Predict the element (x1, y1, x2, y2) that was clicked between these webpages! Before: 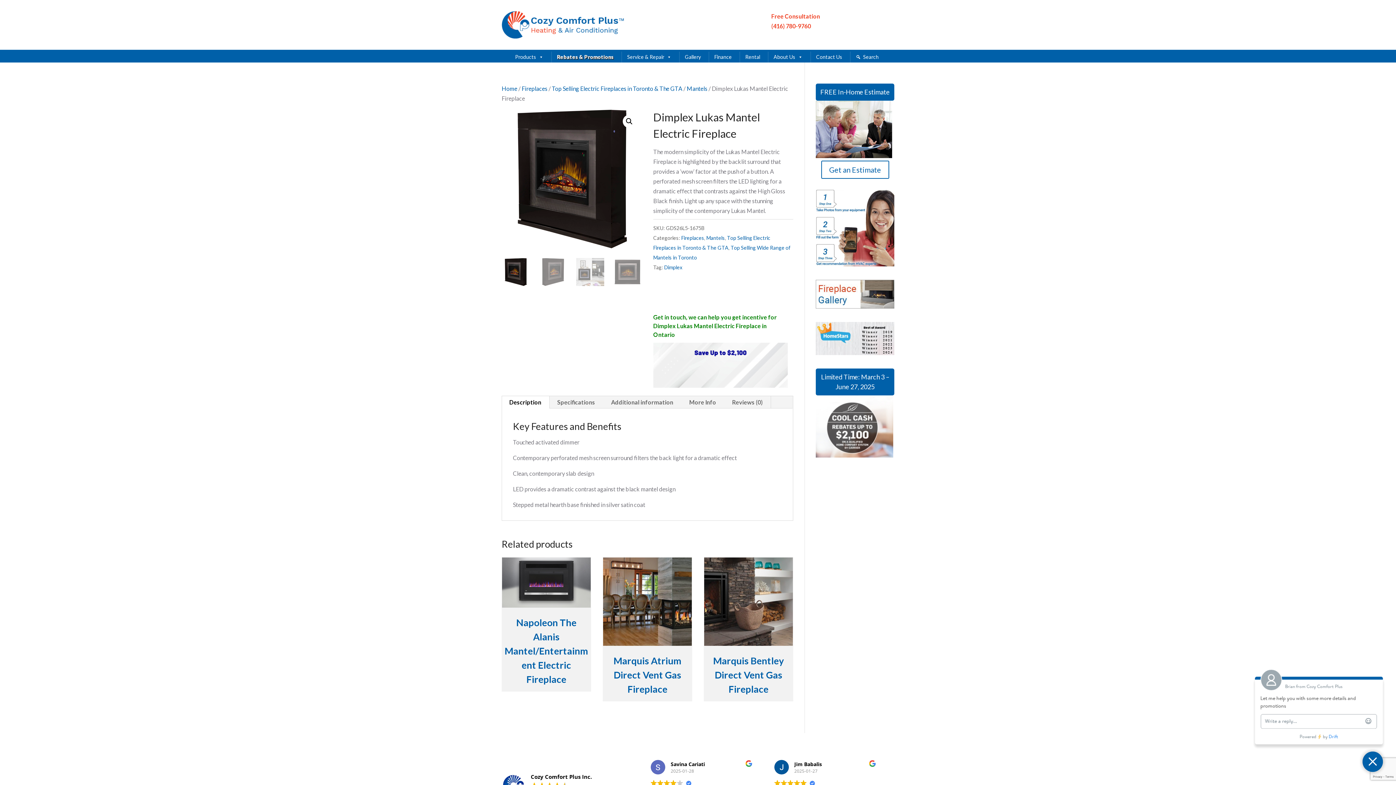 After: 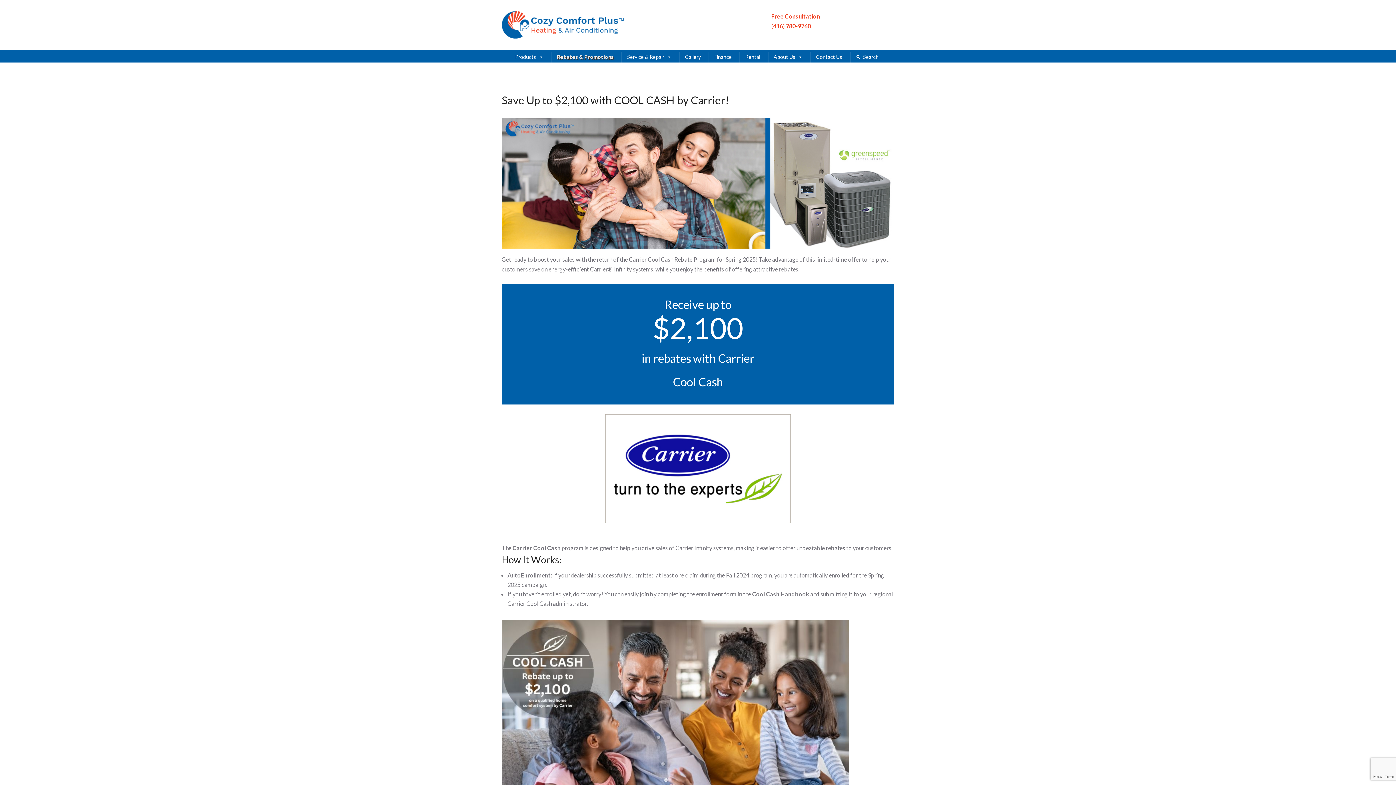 Action: bbox: (653, 382, 787, 388)